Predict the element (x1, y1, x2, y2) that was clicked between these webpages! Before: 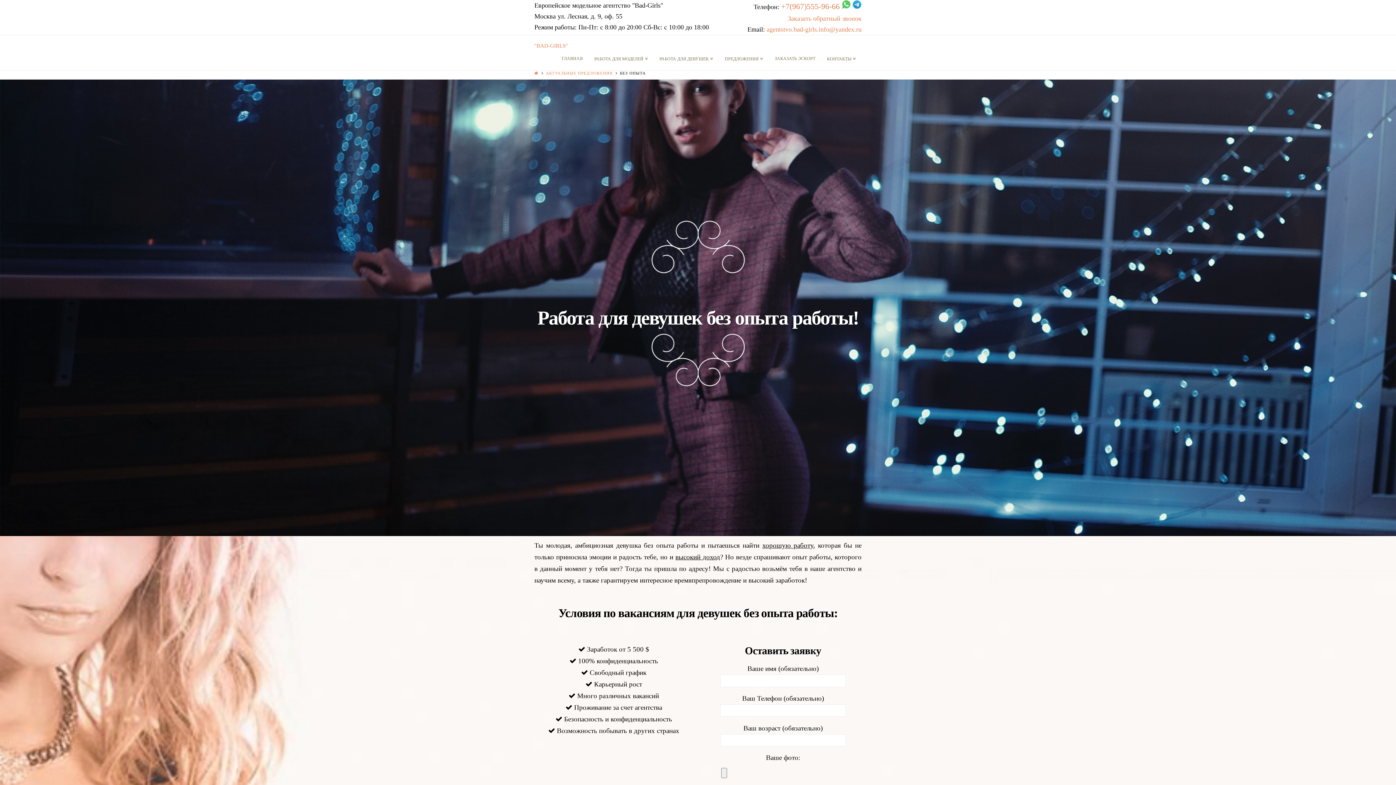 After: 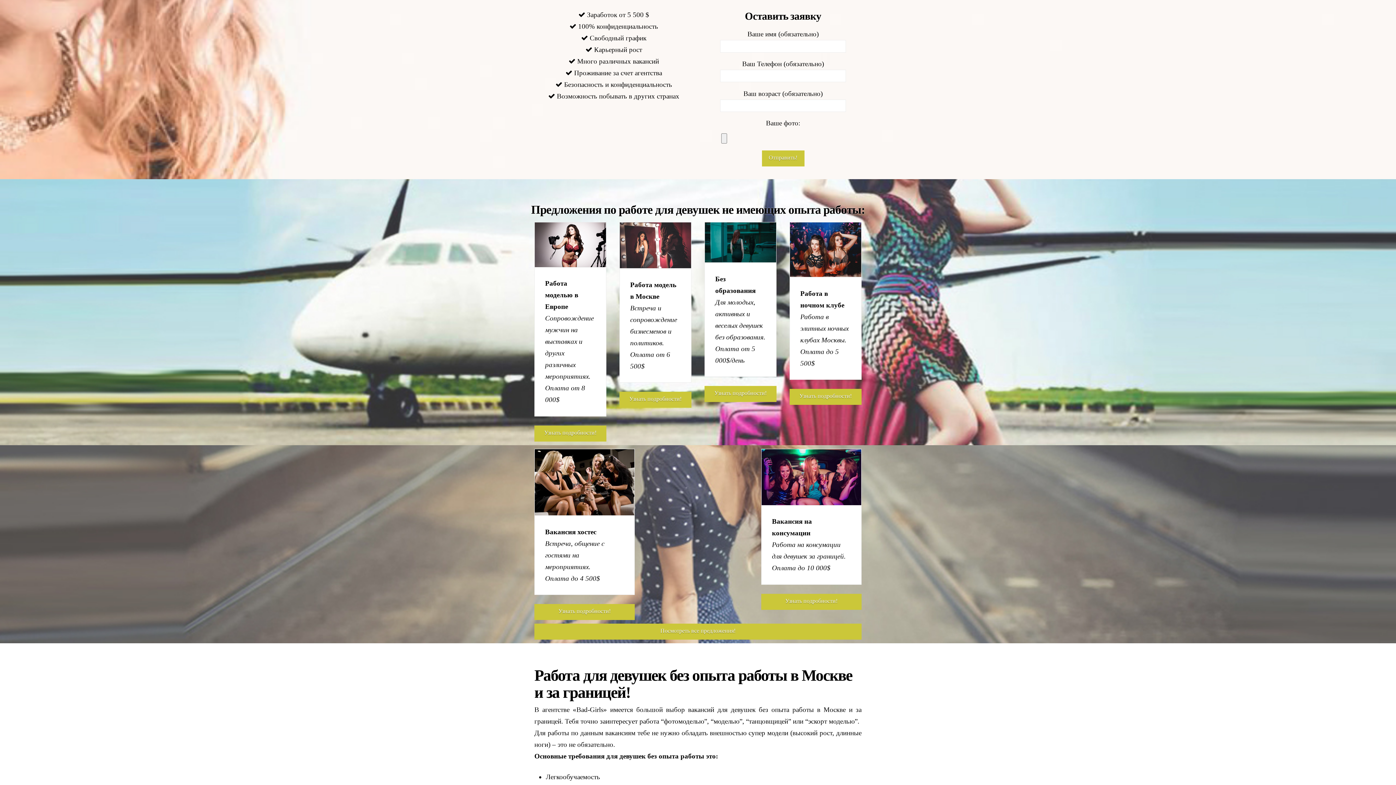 Action: bbox: (788, 14, 861, 22) label: Заказать обратный звонок